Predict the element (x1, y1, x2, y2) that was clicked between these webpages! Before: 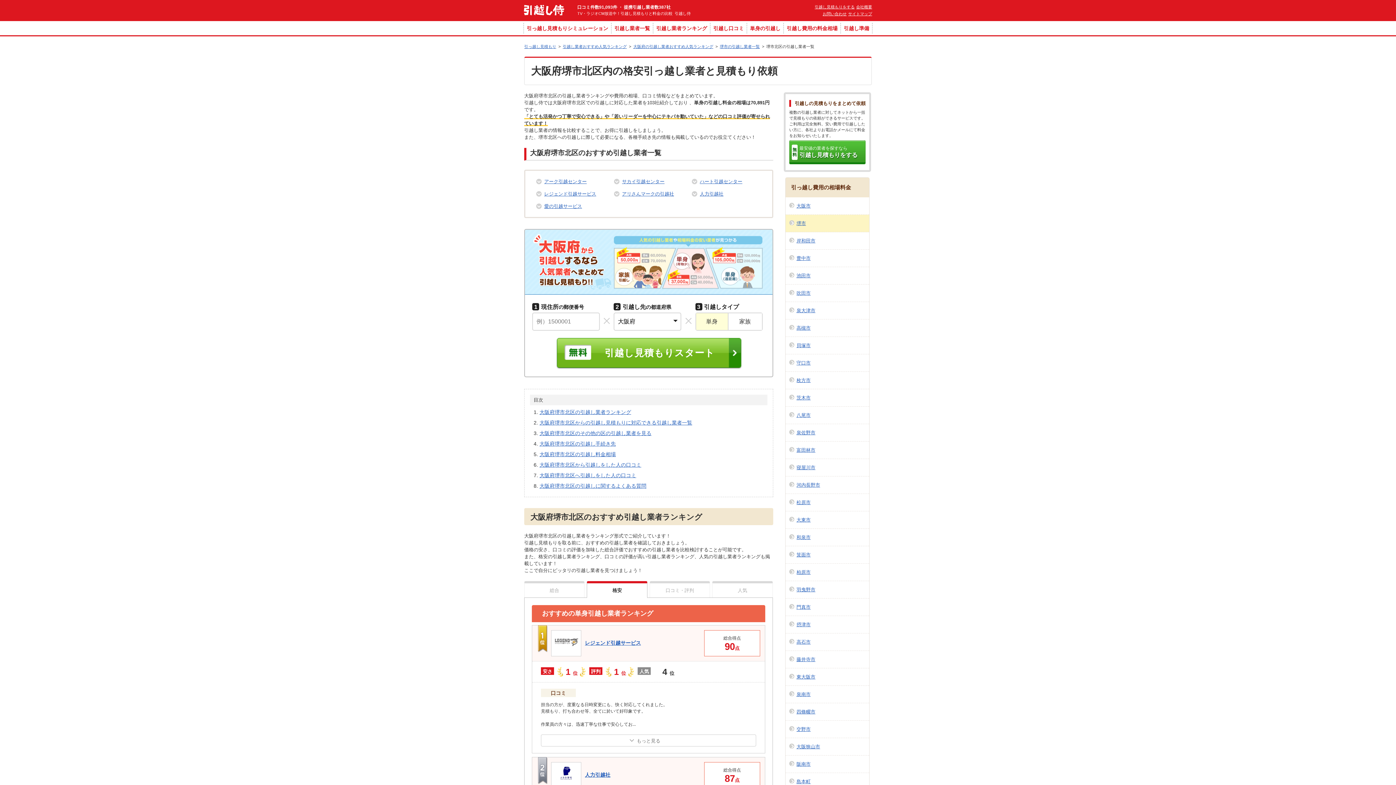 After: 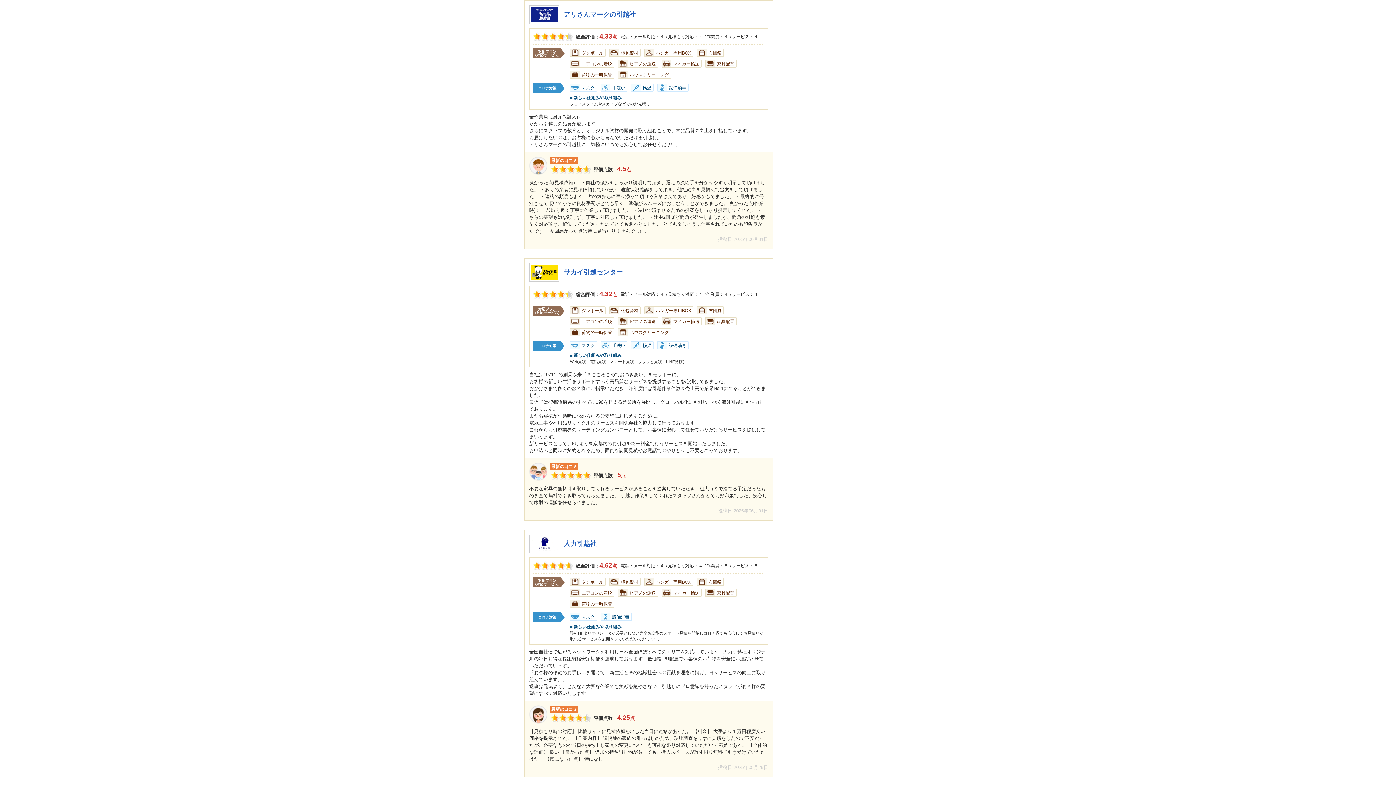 Action: label: アリさんマークの引越社 bbox: (614, 190, 683, 197)